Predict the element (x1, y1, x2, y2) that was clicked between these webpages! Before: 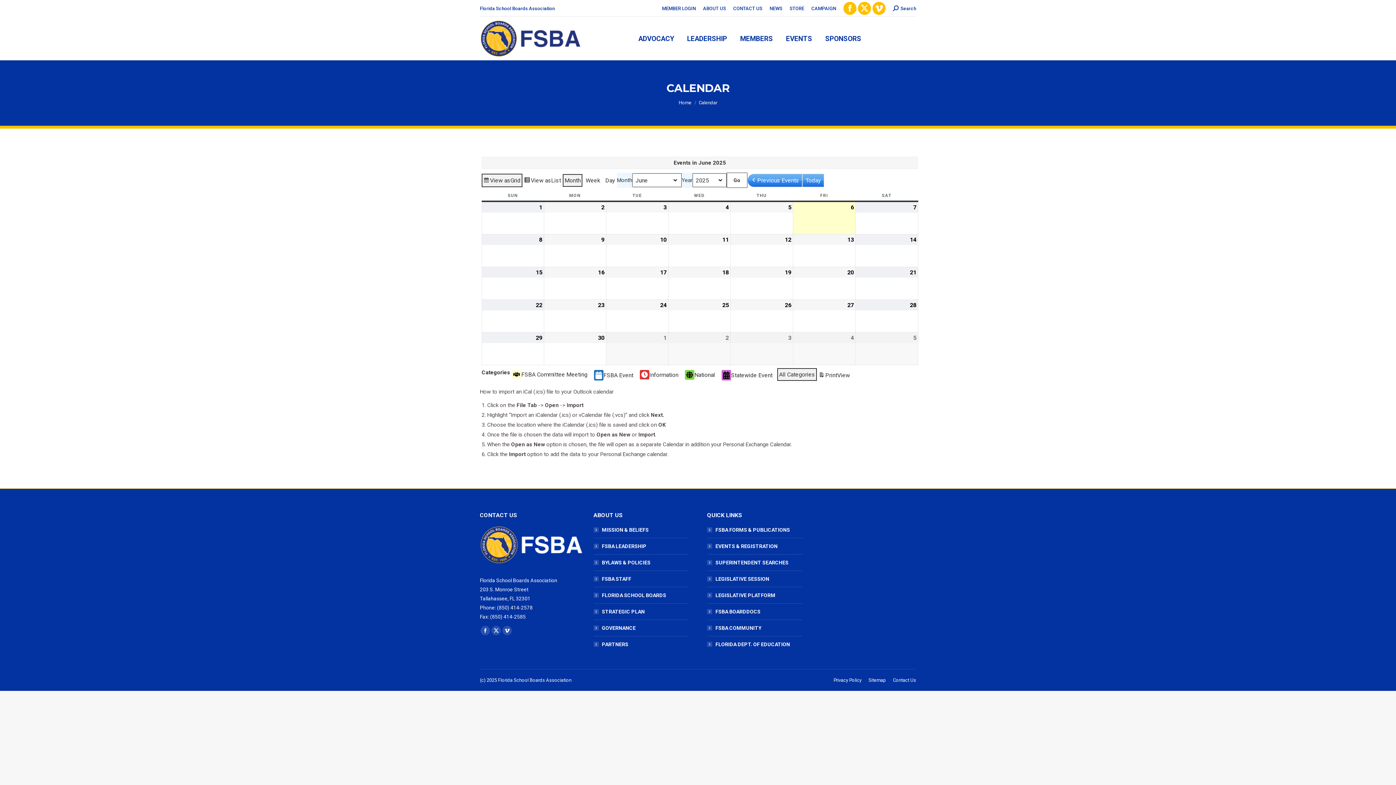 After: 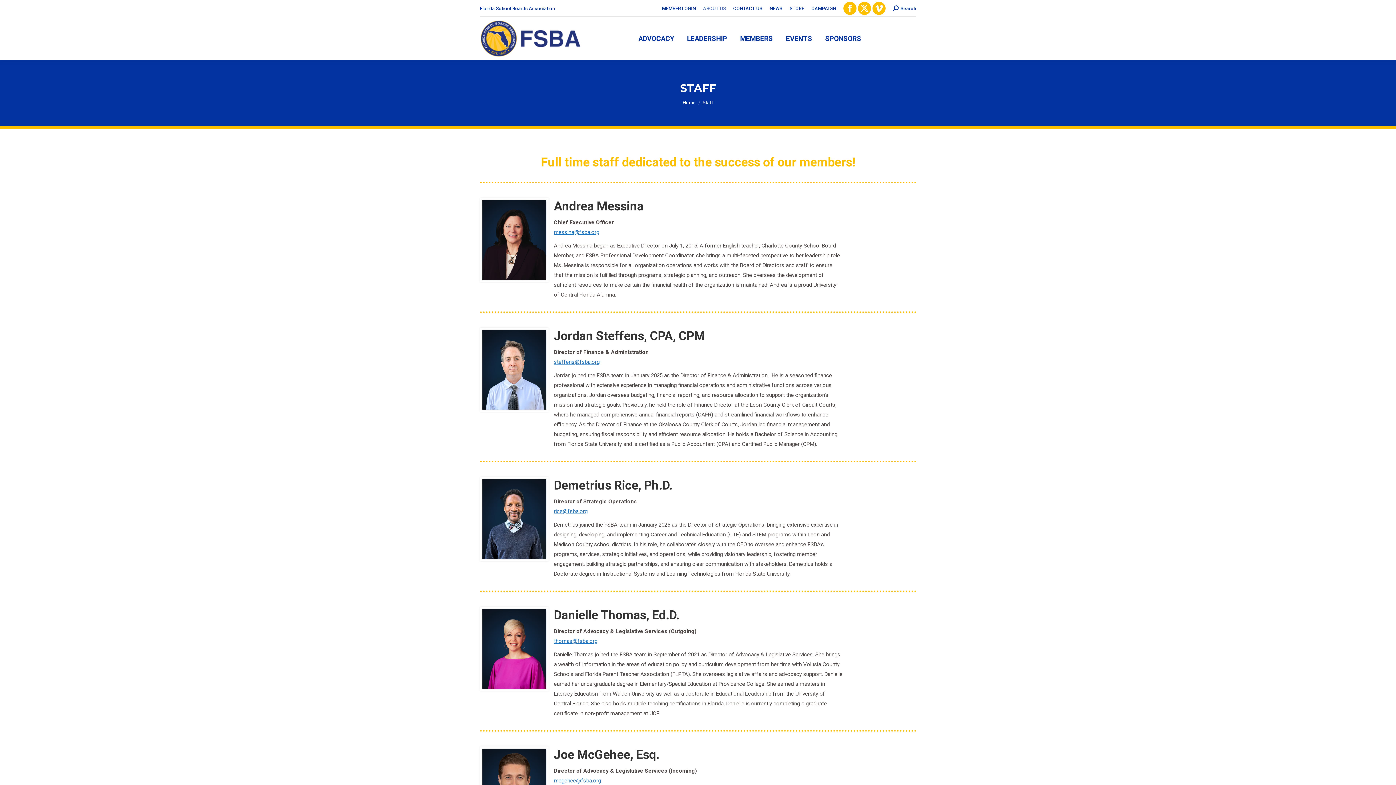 Action: bbox: (593, 574, 631, 583) label: FSBA STAFF